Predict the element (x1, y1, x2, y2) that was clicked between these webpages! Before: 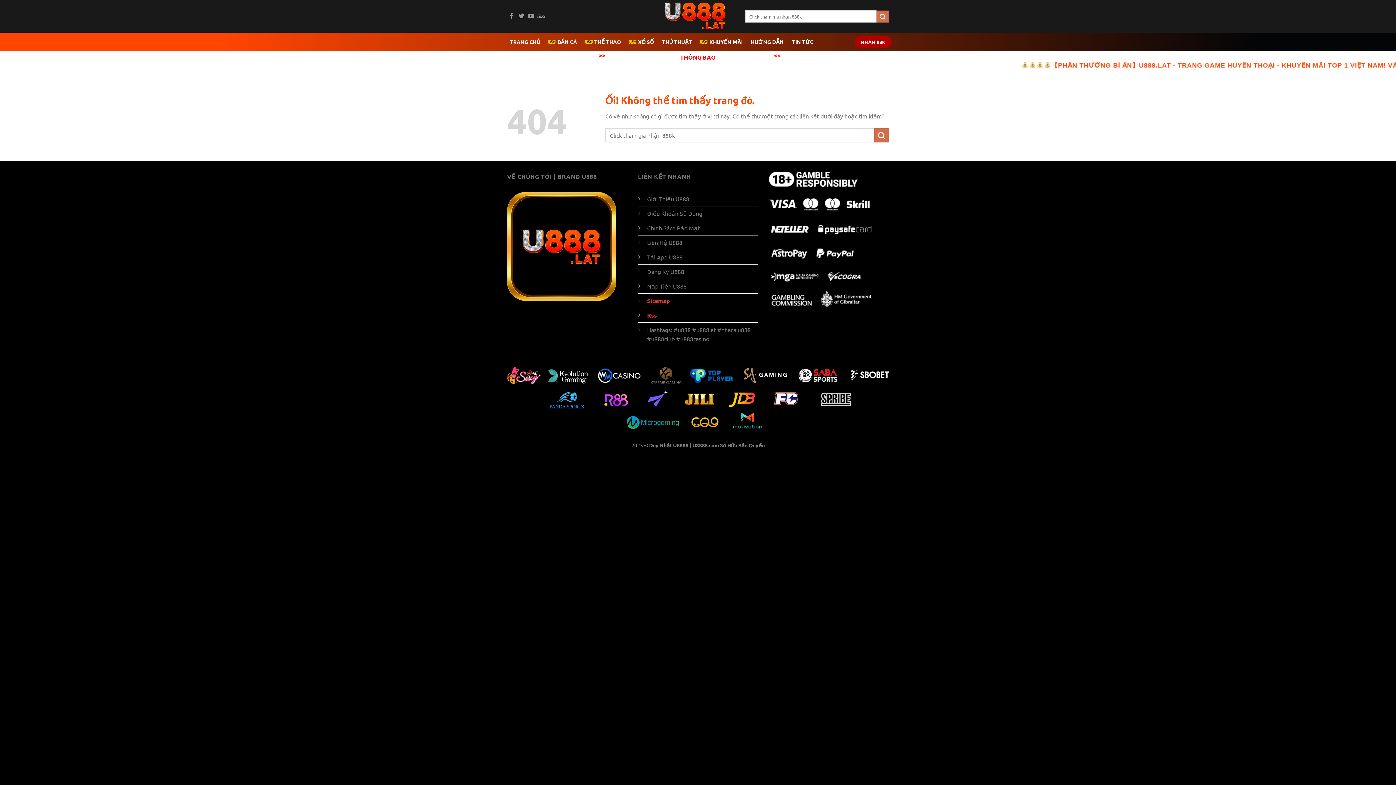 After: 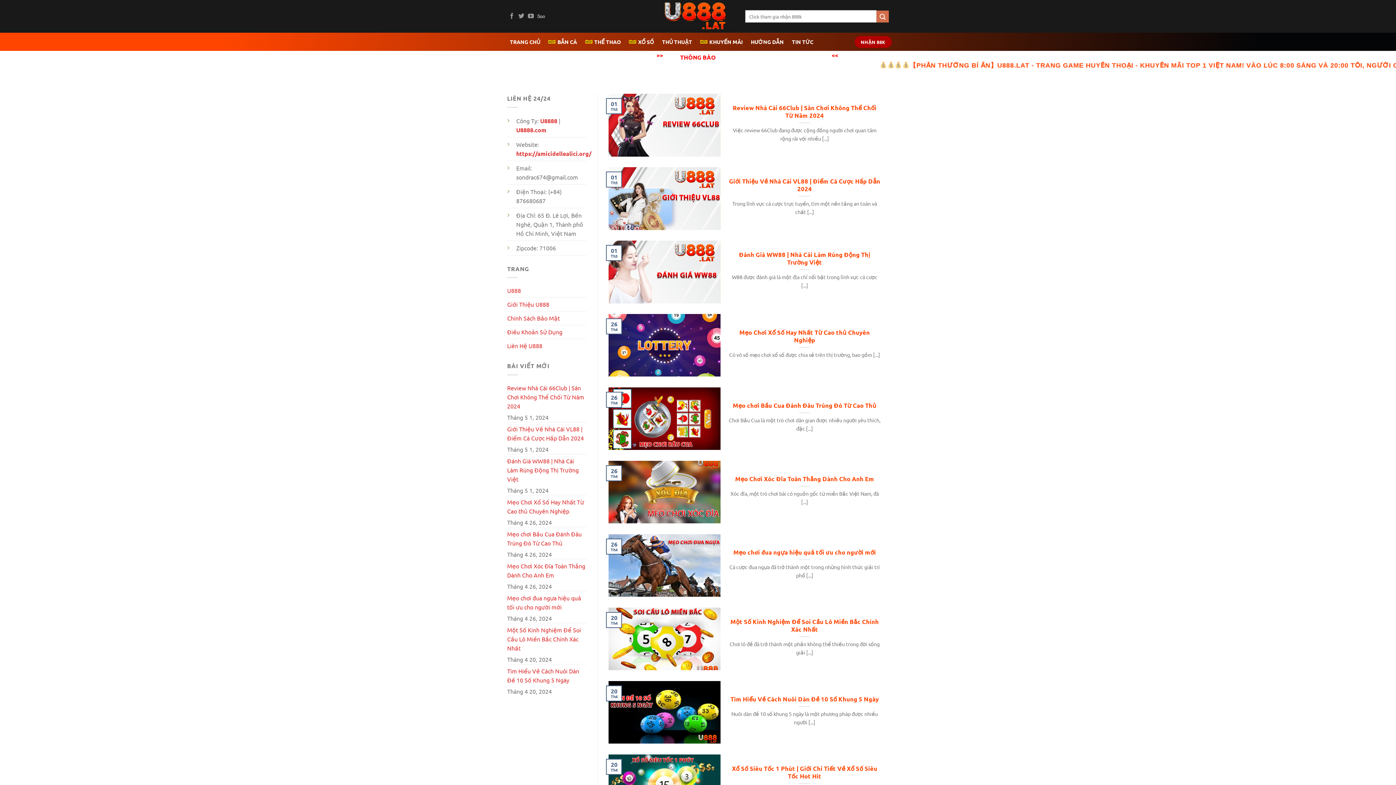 Action: label: Nộp bbox: (876, 10, 889, 22)